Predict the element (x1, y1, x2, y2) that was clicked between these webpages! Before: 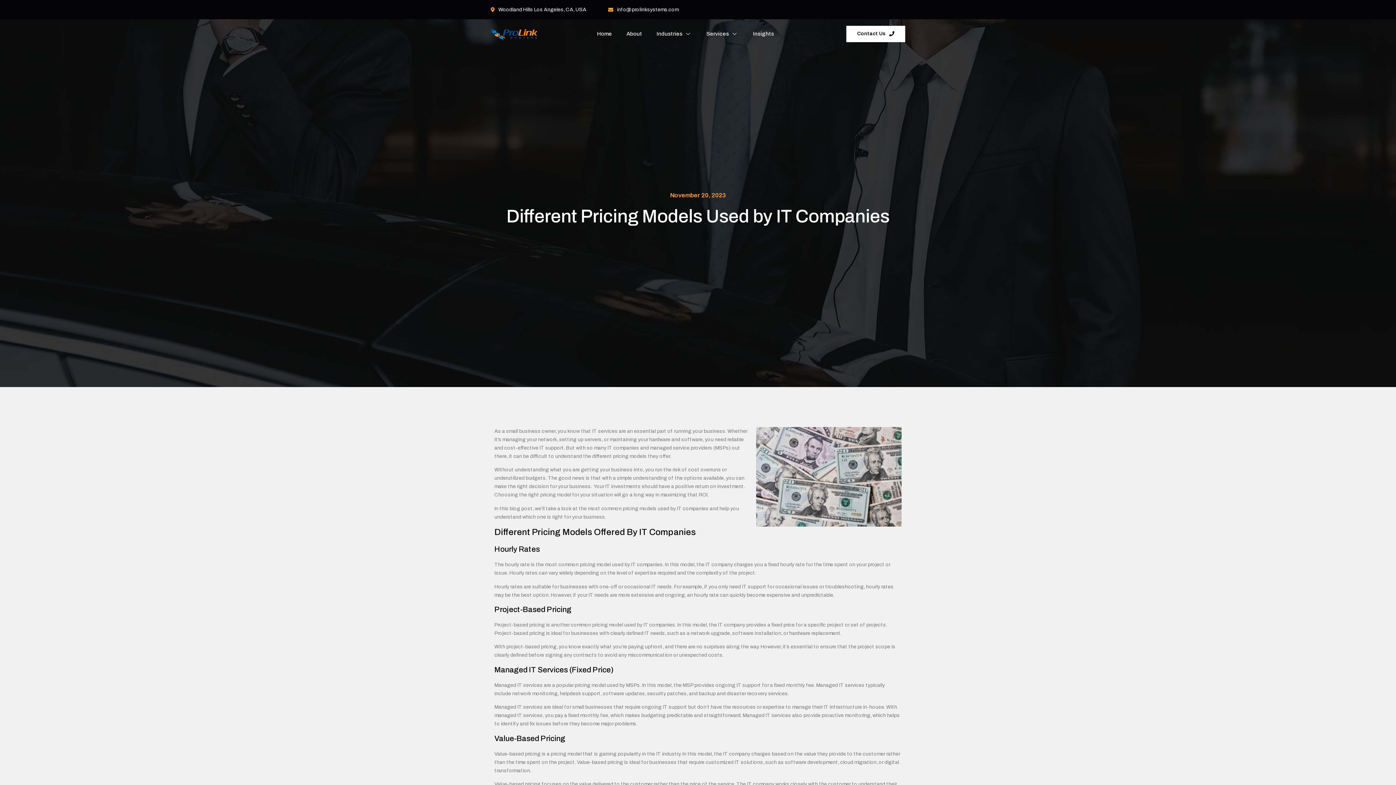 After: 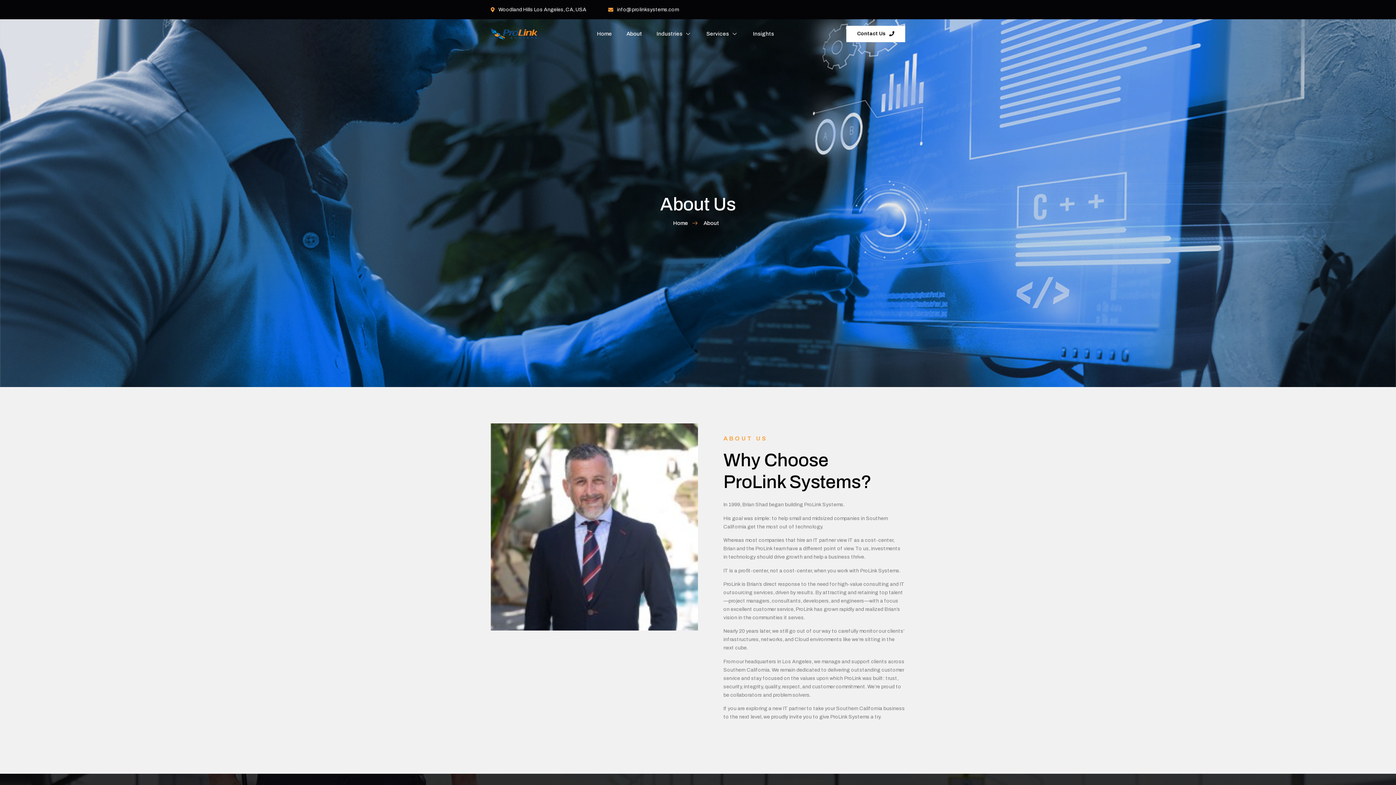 Action: label: About bbox: (619, 19, 649, 48)